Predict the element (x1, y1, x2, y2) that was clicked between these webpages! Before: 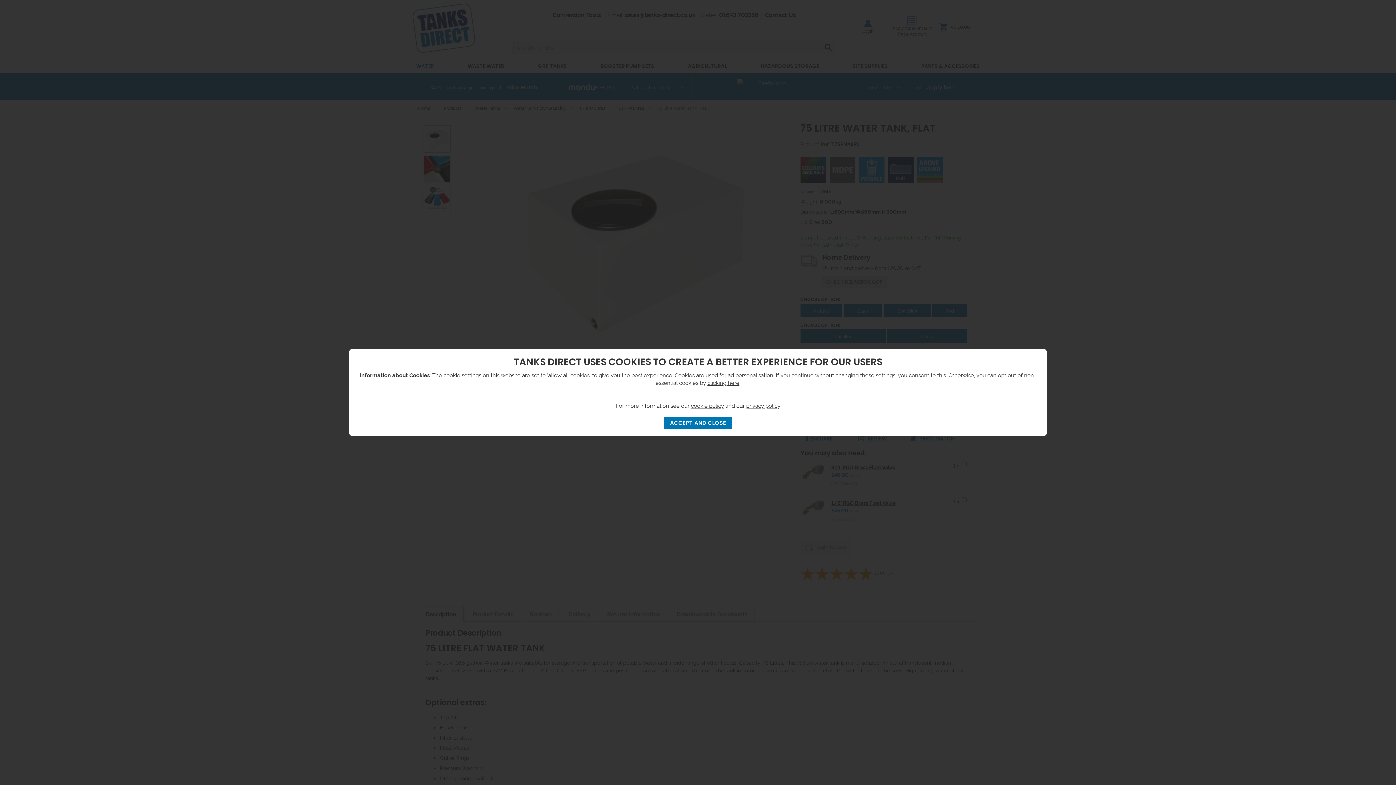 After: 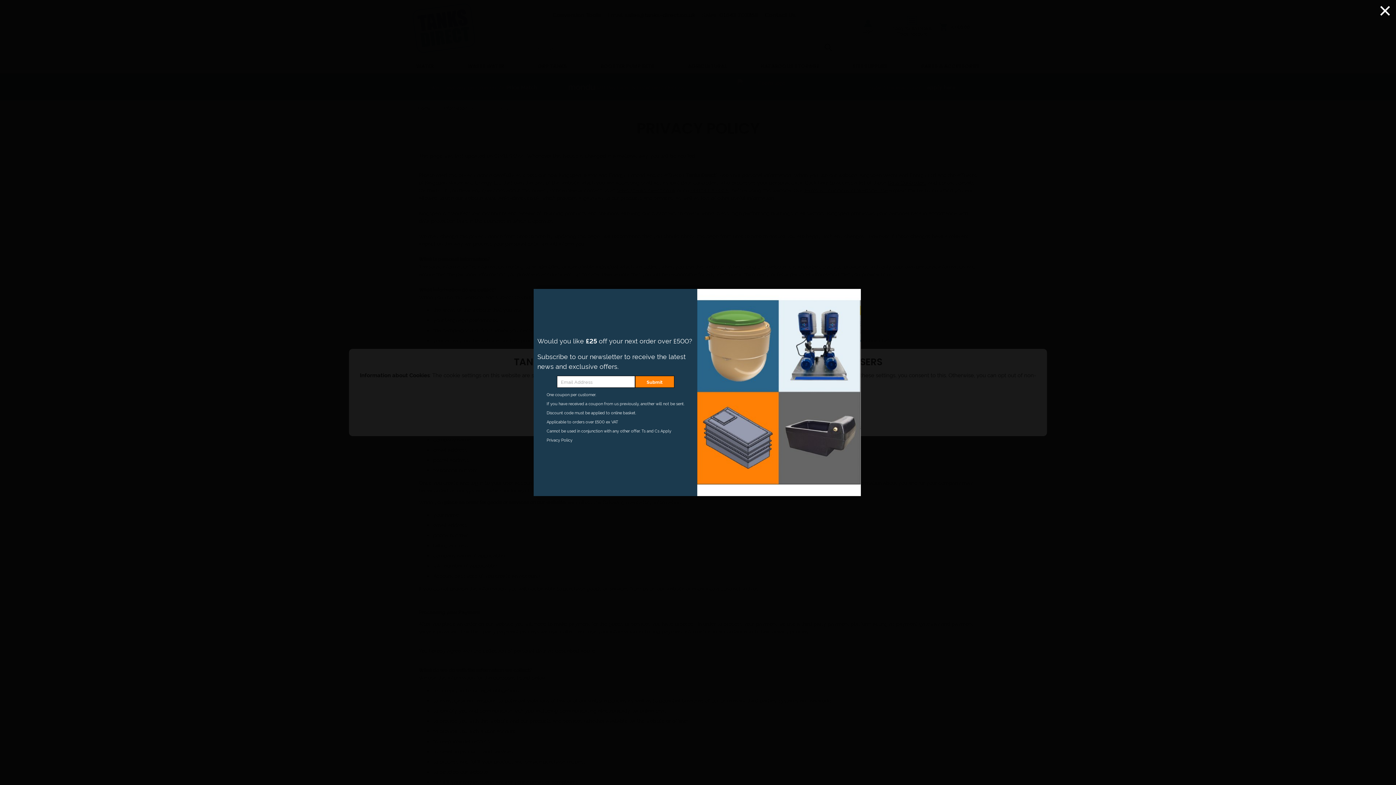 Action: label: privacy policy bbox: (746, 401, 780, 409)